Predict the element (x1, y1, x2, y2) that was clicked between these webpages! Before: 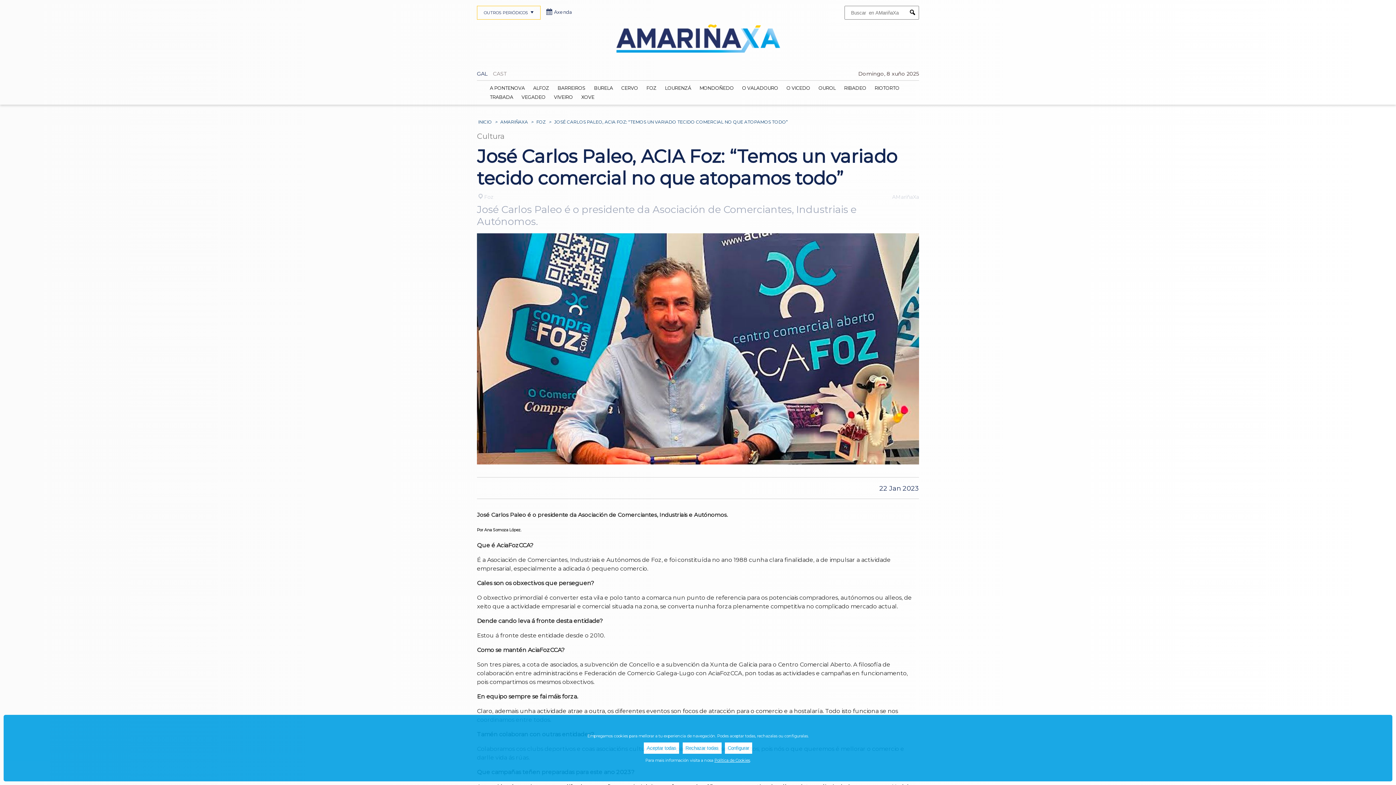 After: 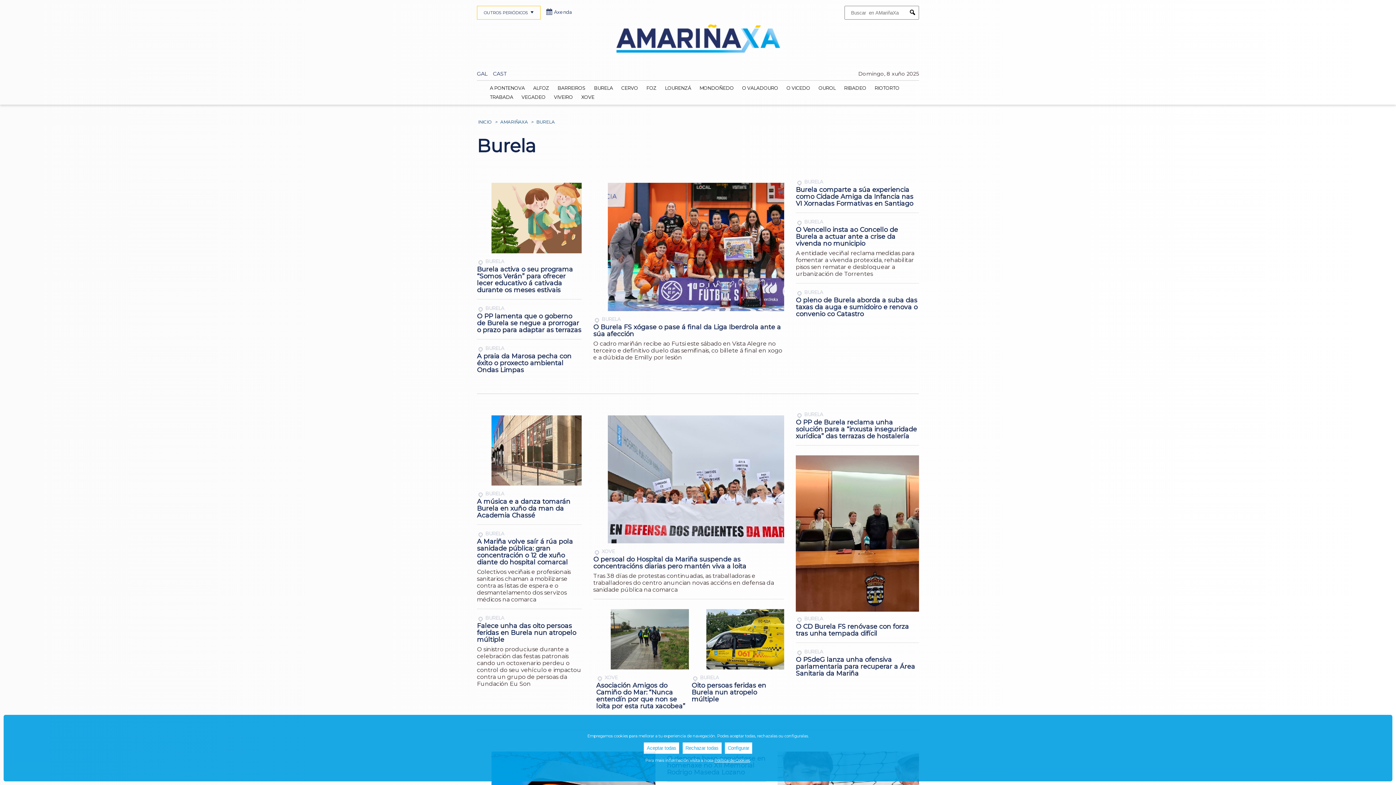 Action: label: BURELA bbox: (589, 83, 617, 92)